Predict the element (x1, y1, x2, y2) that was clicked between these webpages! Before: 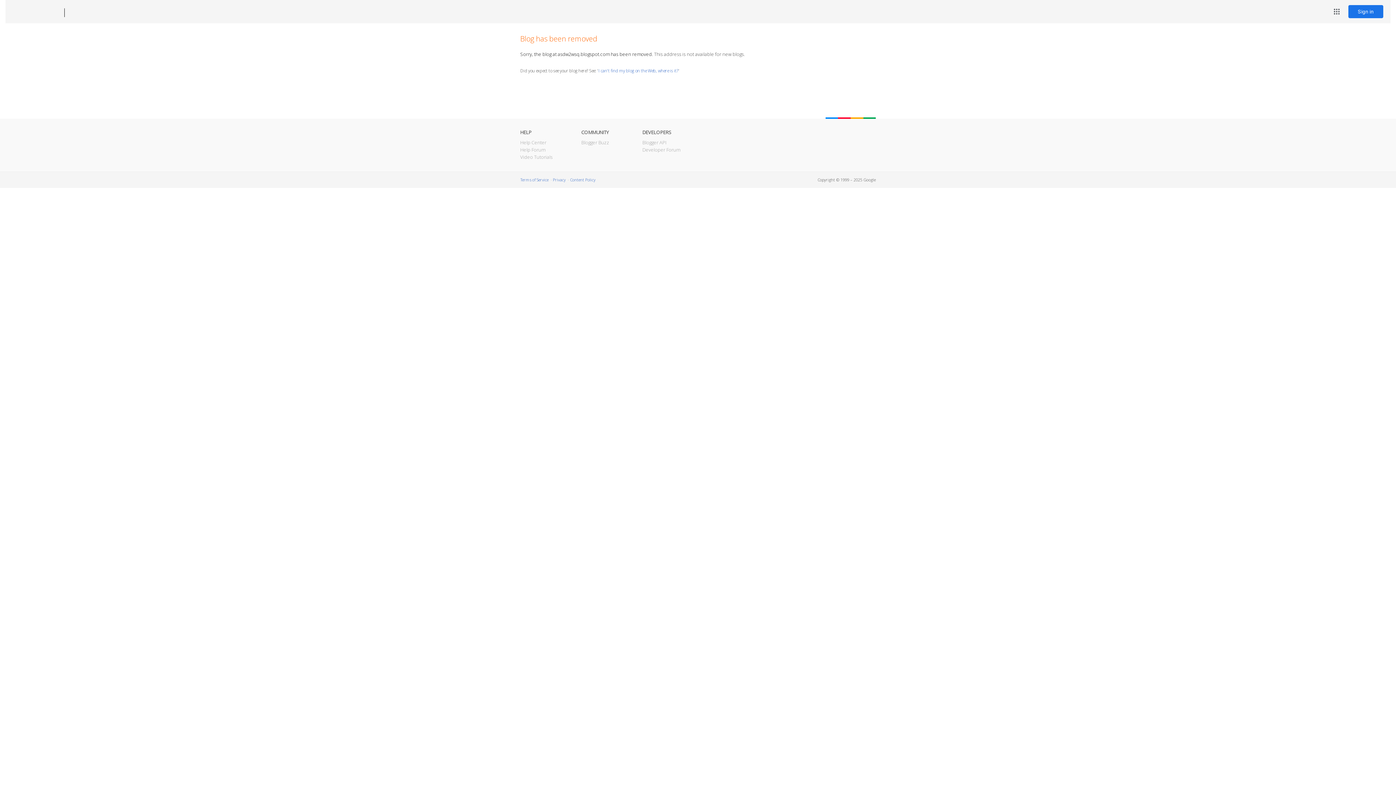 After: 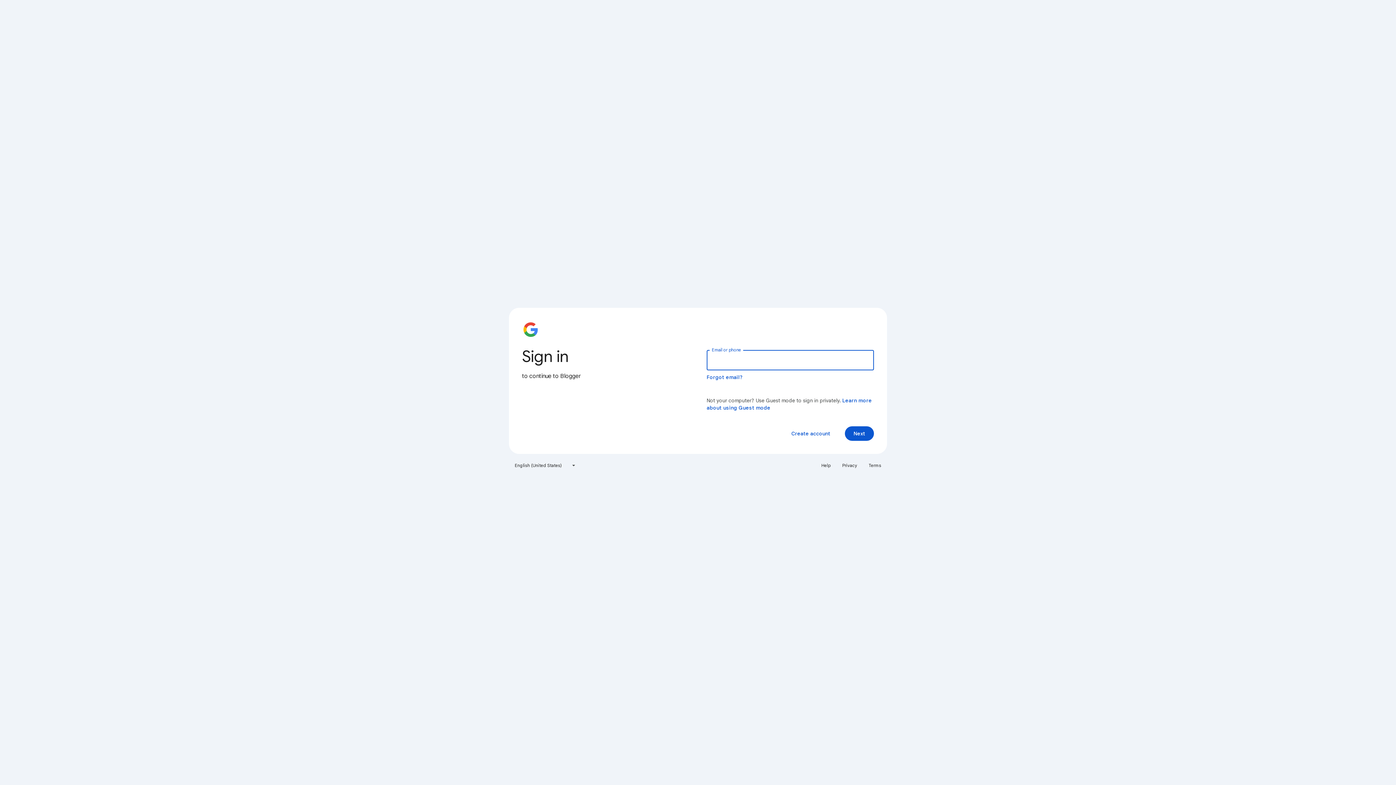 Action: label: Sign in bbox: (1348, 5, 1383, 18)